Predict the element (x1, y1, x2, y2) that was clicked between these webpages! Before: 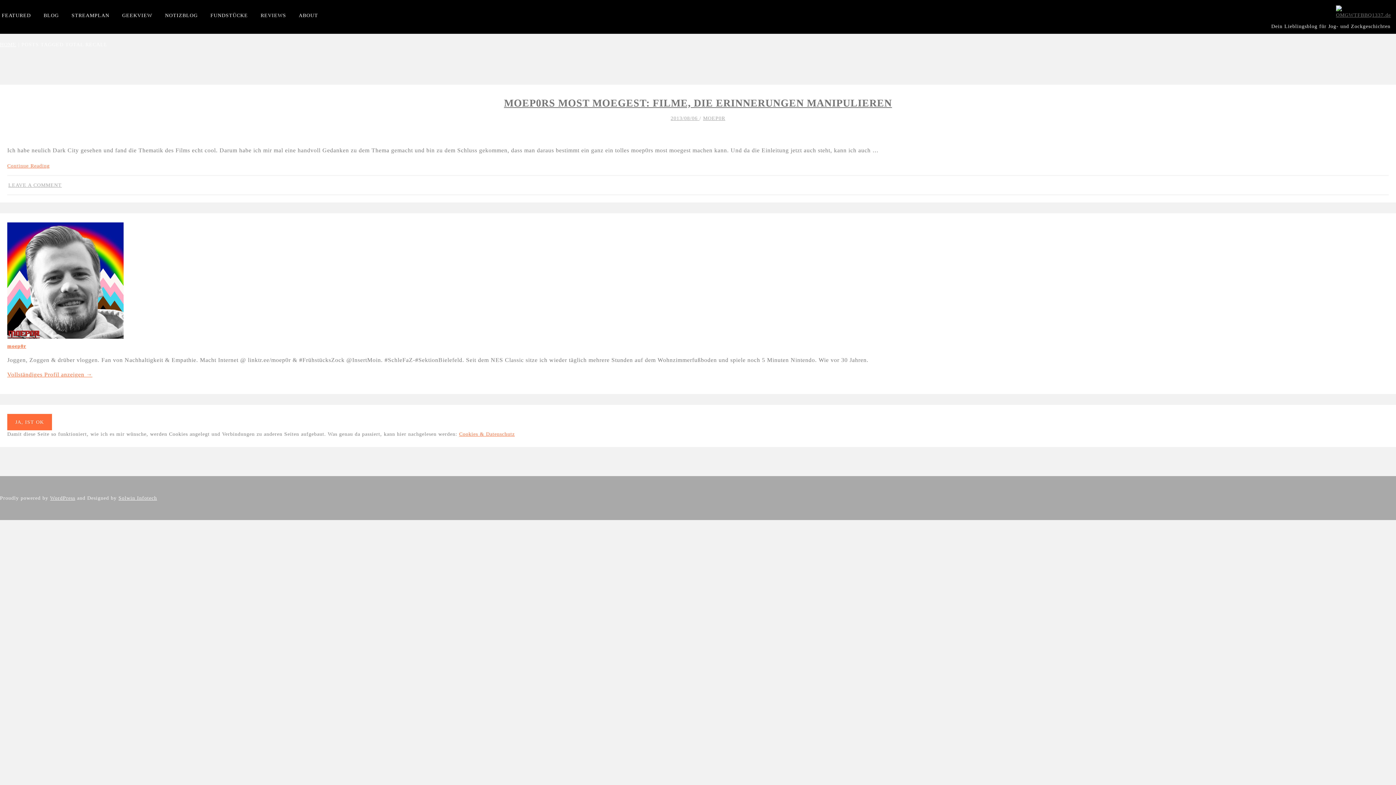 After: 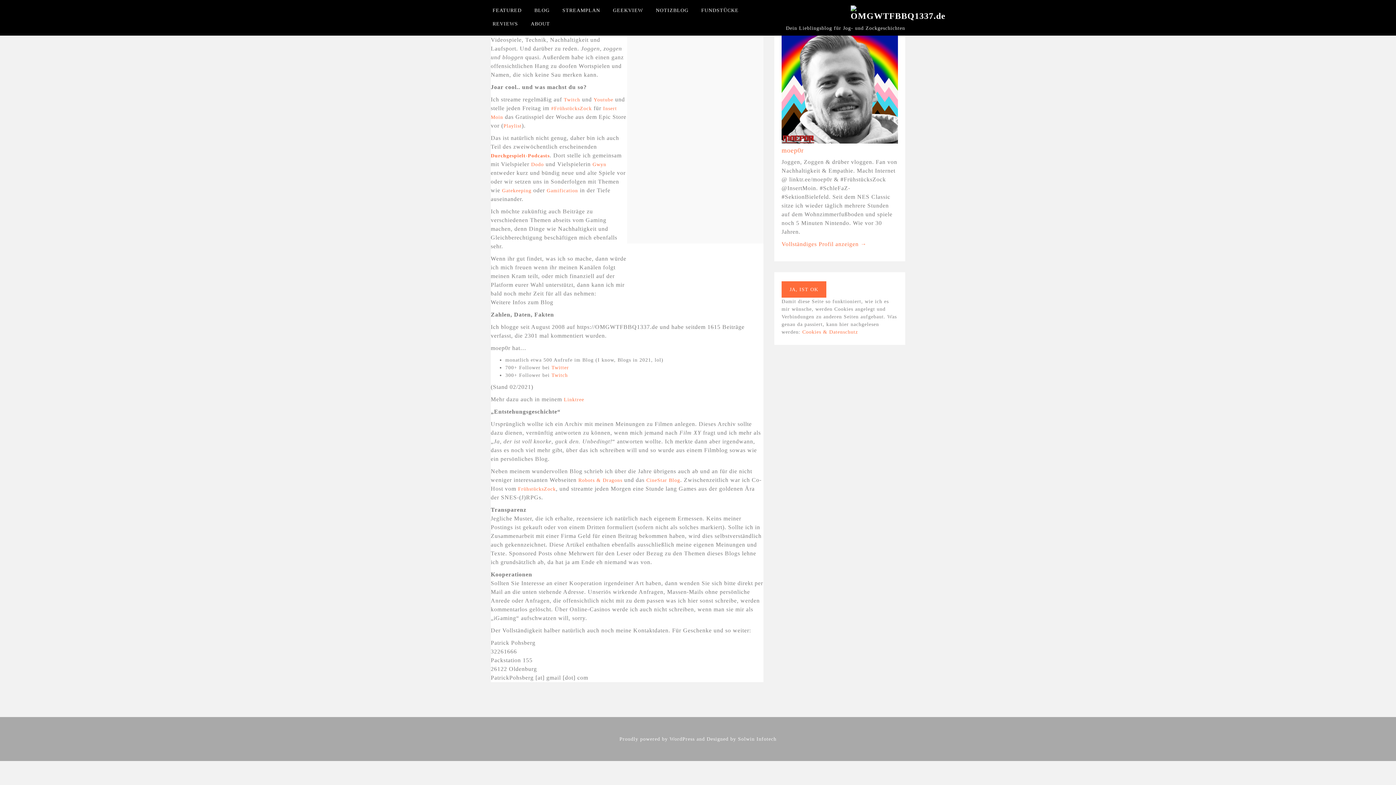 Action: bbox: (0, 41, 16, 47) label: HOME